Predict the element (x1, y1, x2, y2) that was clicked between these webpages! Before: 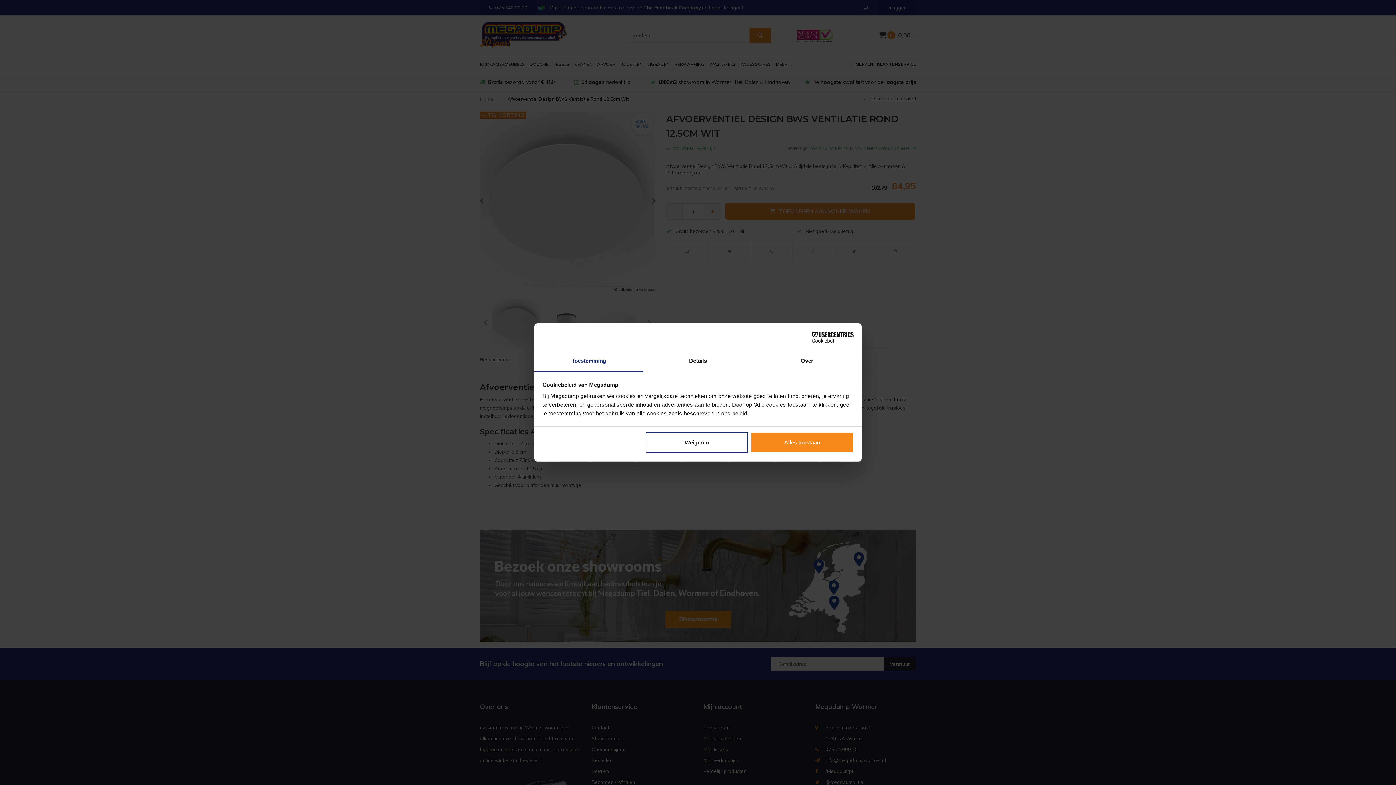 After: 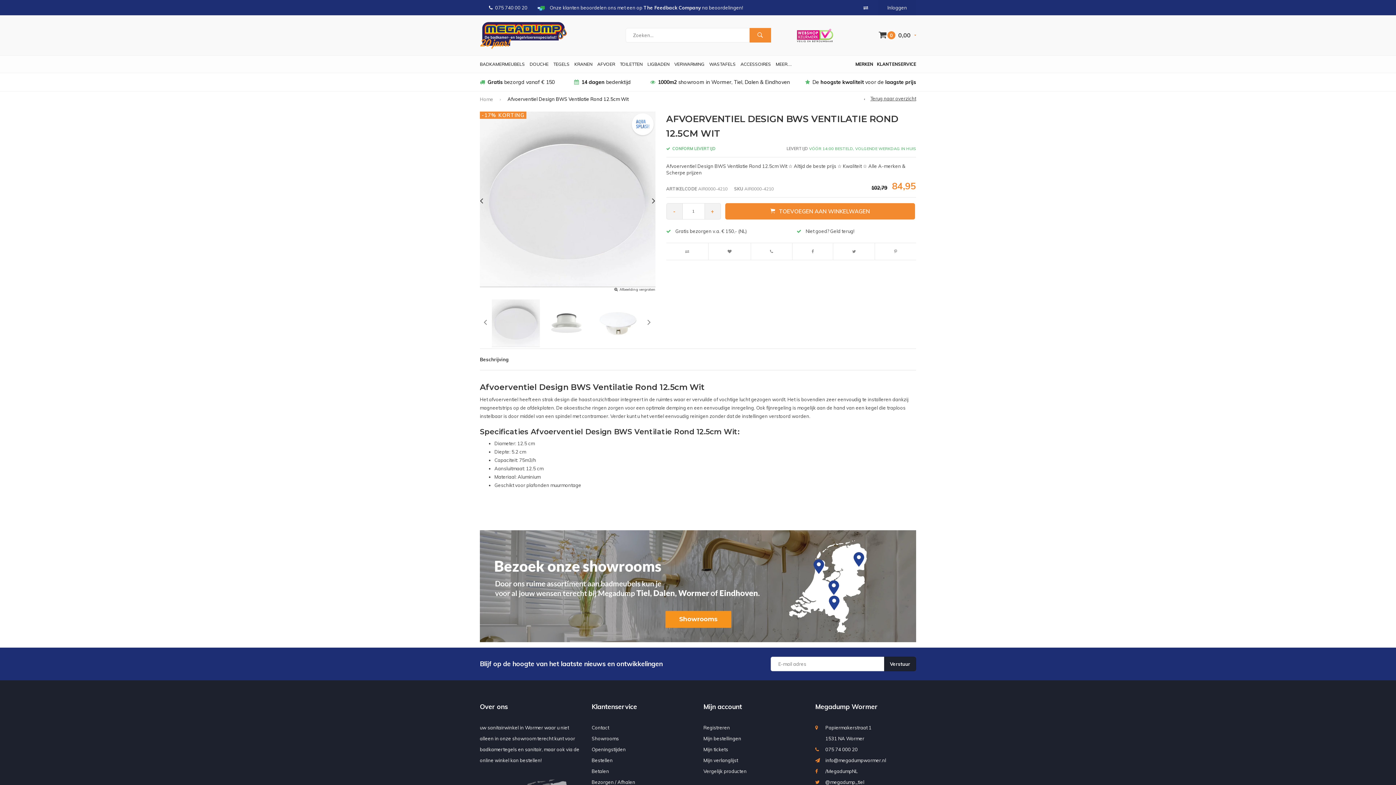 Action: bbox: (645, 432, 748, 453) label: Weigeren